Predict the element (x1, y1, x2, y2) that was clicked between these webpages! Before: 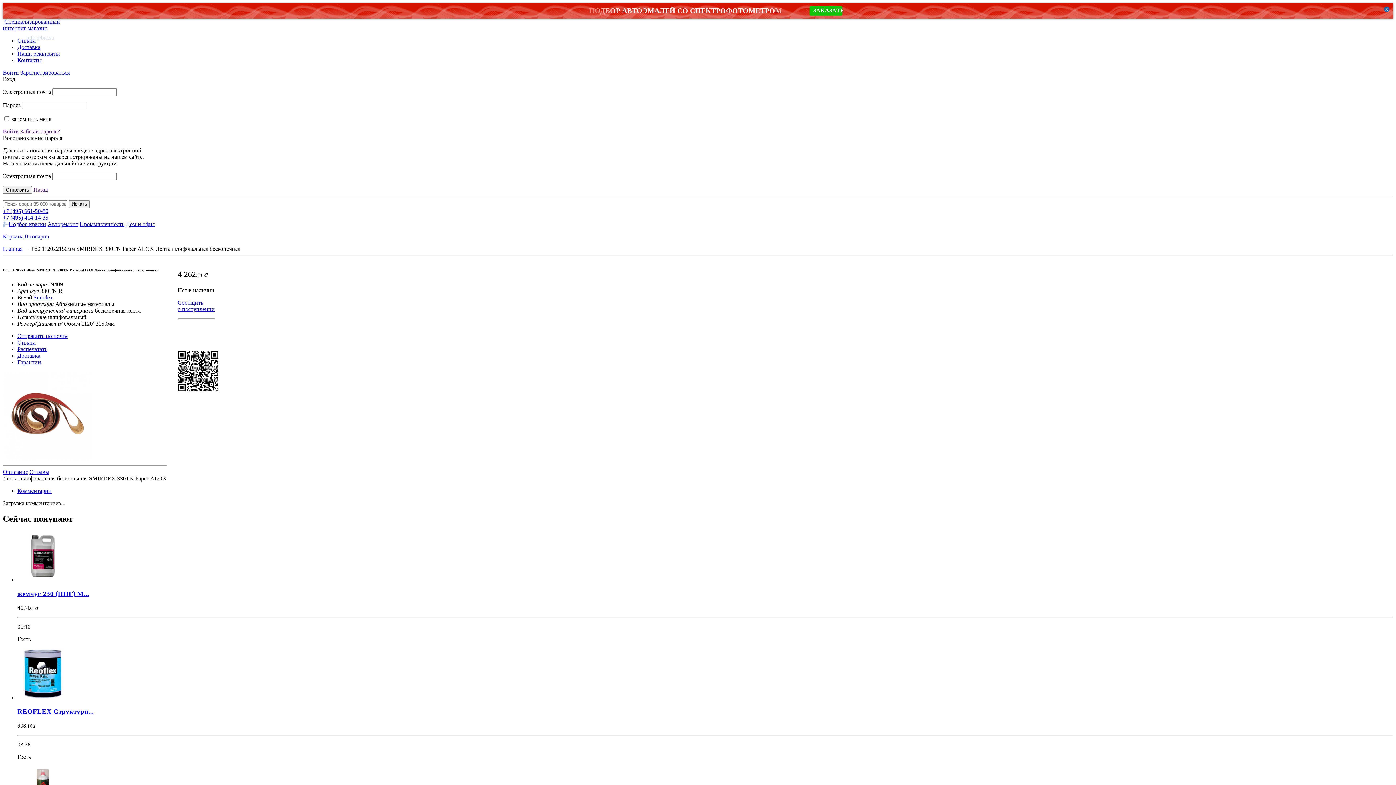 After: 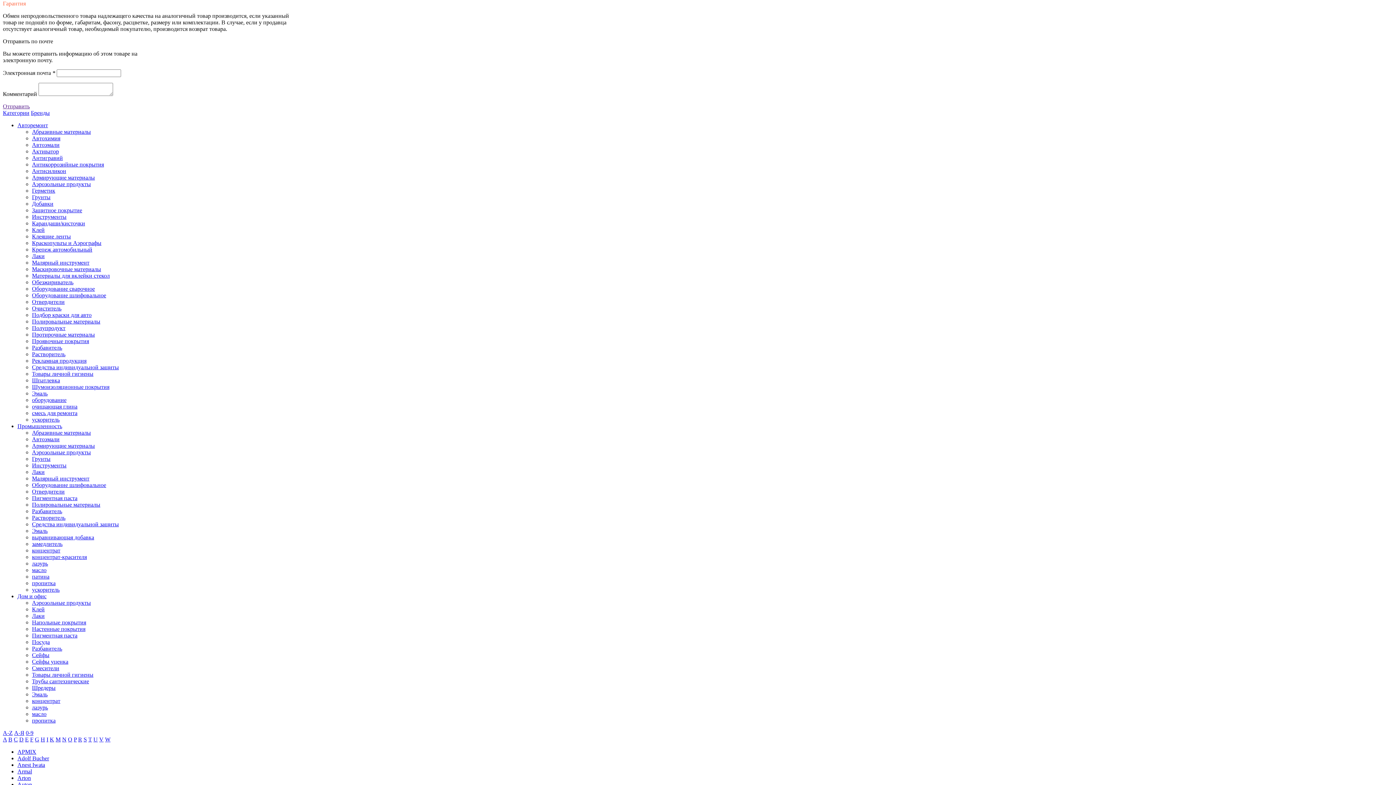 Action: bbox: (17, 359, 41, 365) label: Гарантии